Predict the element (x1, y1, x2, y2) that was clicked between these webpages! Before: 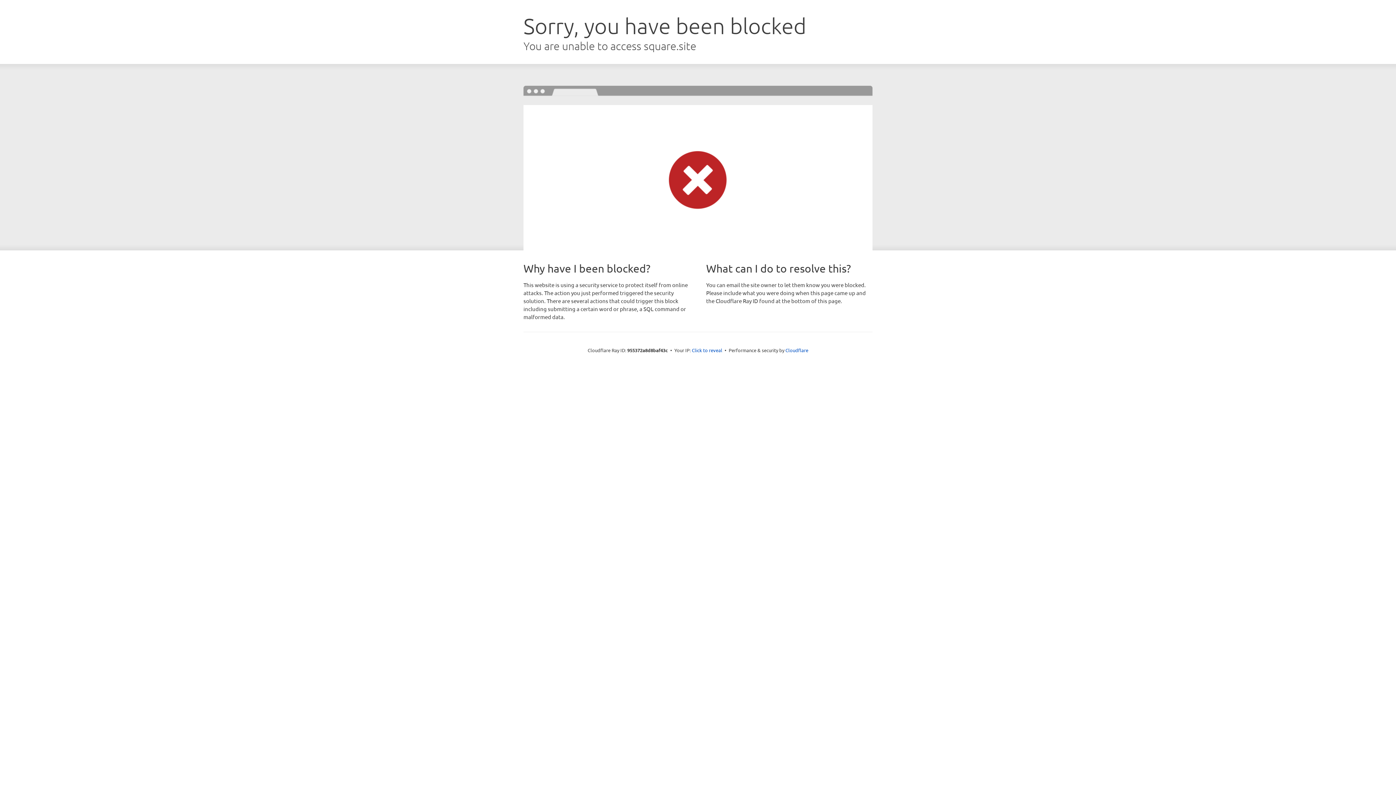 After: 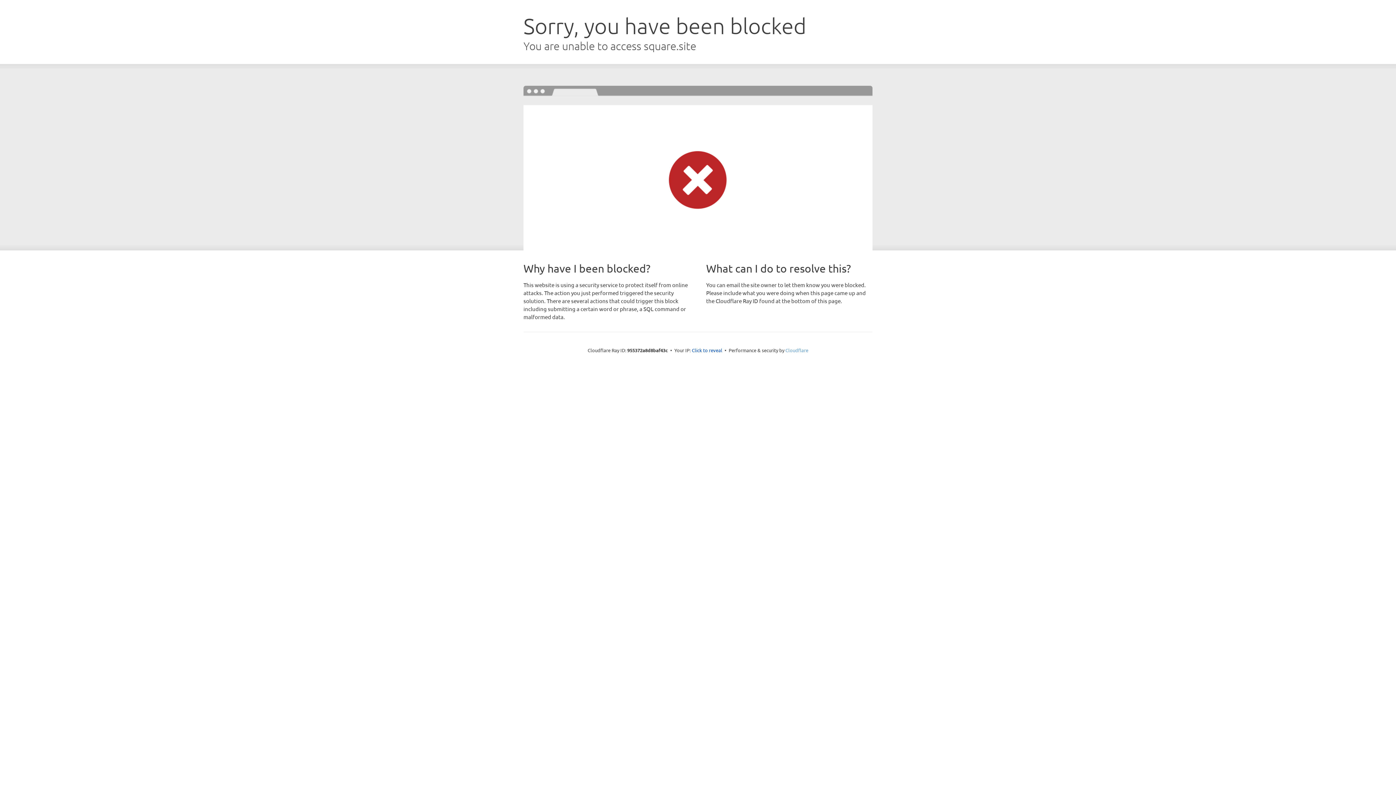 Action: label: Cloudflare bbox: (785, 347, 808, 353)